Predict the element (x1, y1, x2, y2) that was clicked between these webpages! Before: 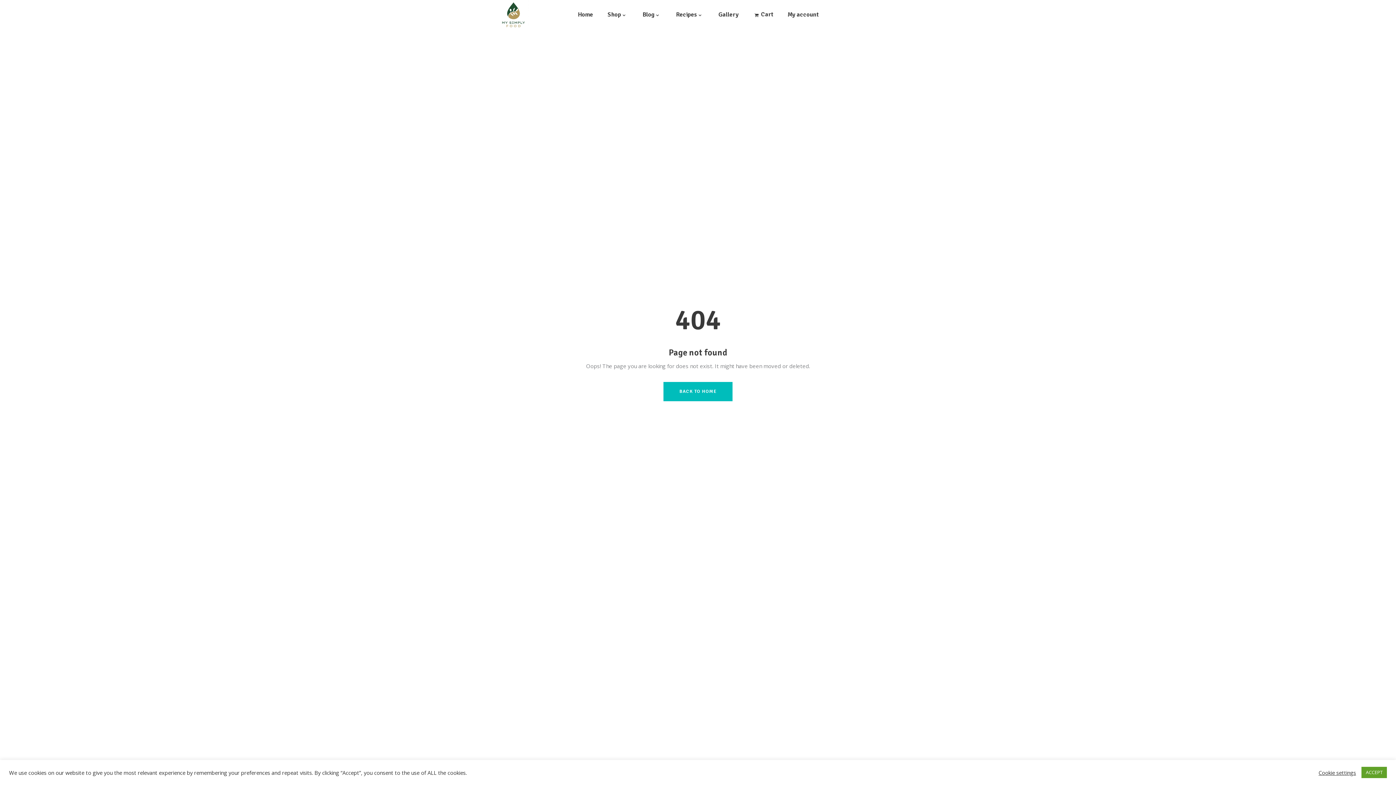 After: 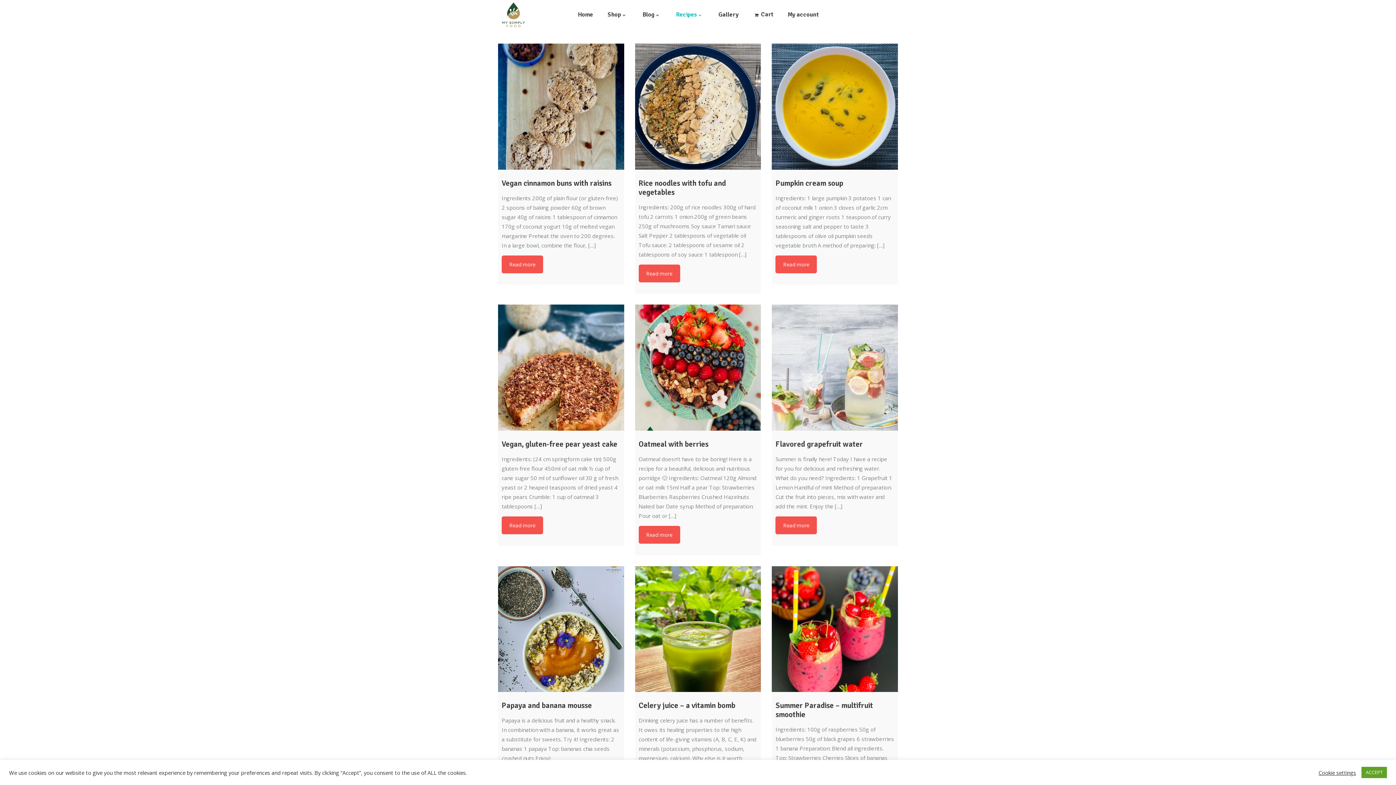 Action: bbox: (668, 0, 711, 28) label: Recipes